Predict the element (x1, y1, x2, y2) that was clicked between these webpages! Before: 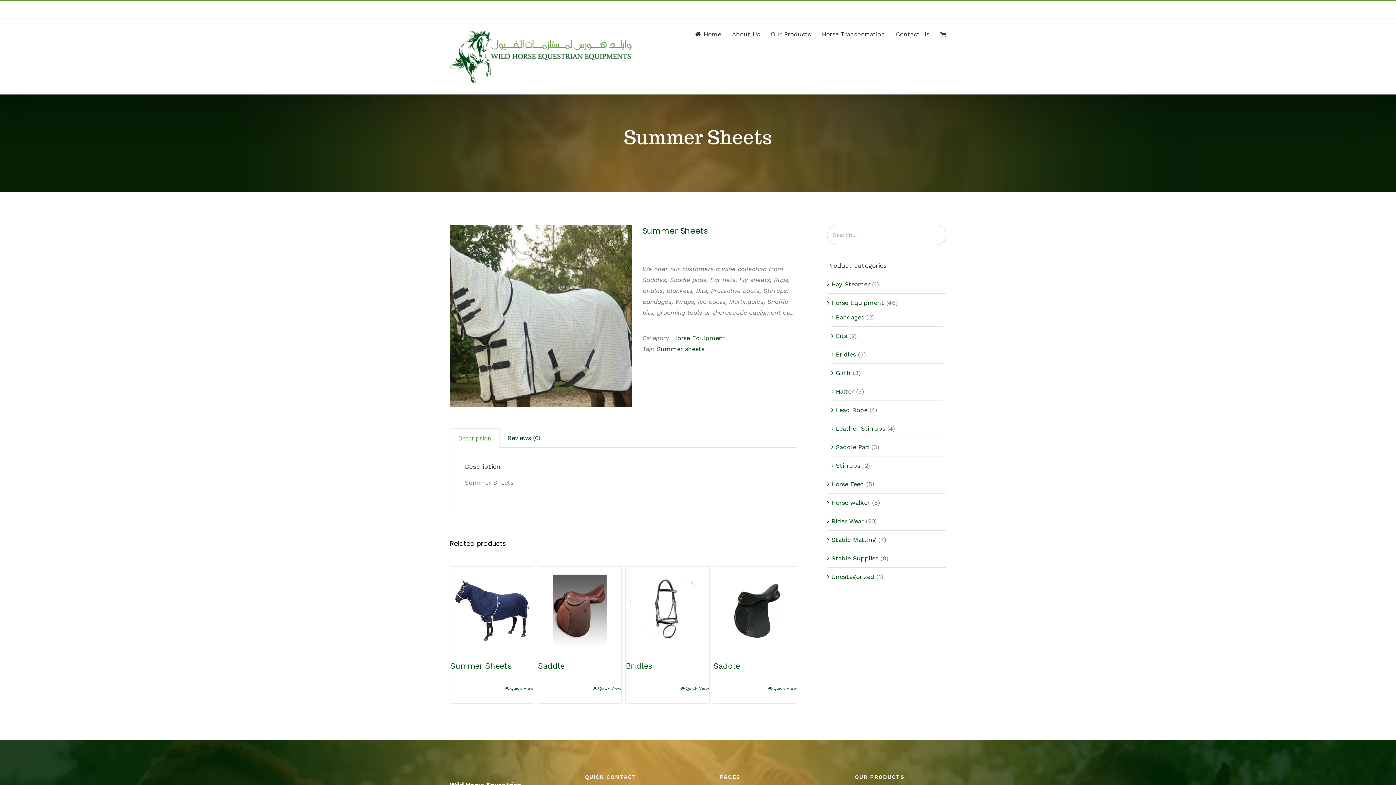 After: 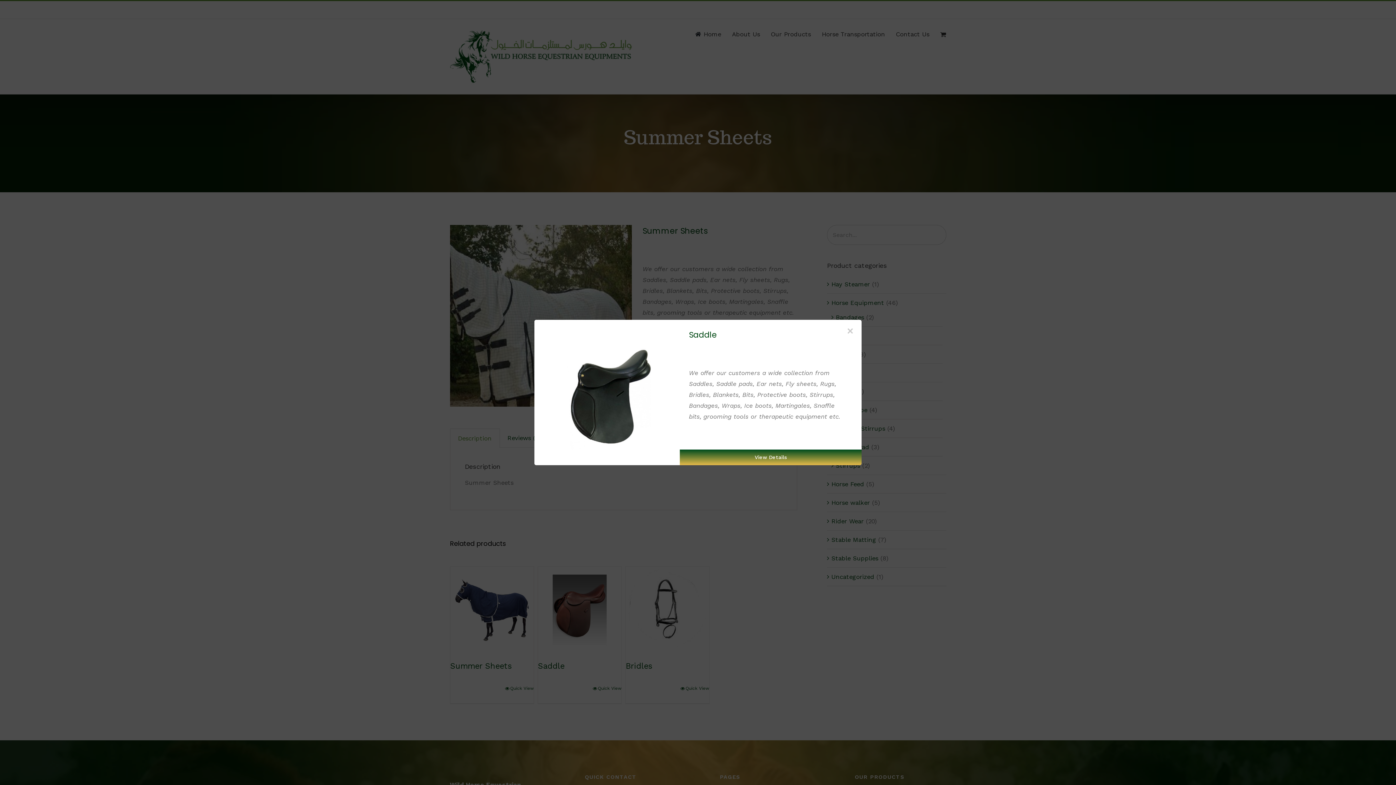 Action: bbox: (768, 684, 797, 692) label: Quick View